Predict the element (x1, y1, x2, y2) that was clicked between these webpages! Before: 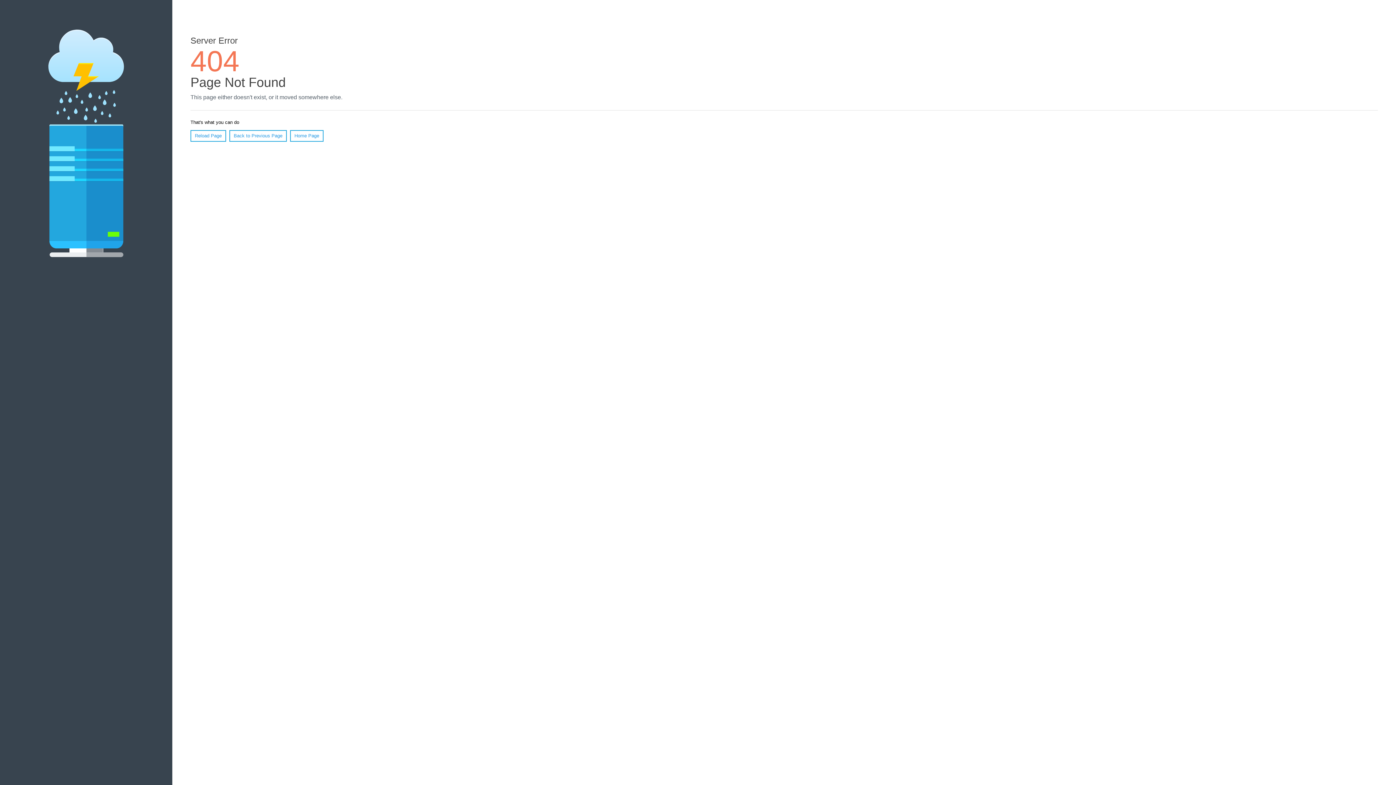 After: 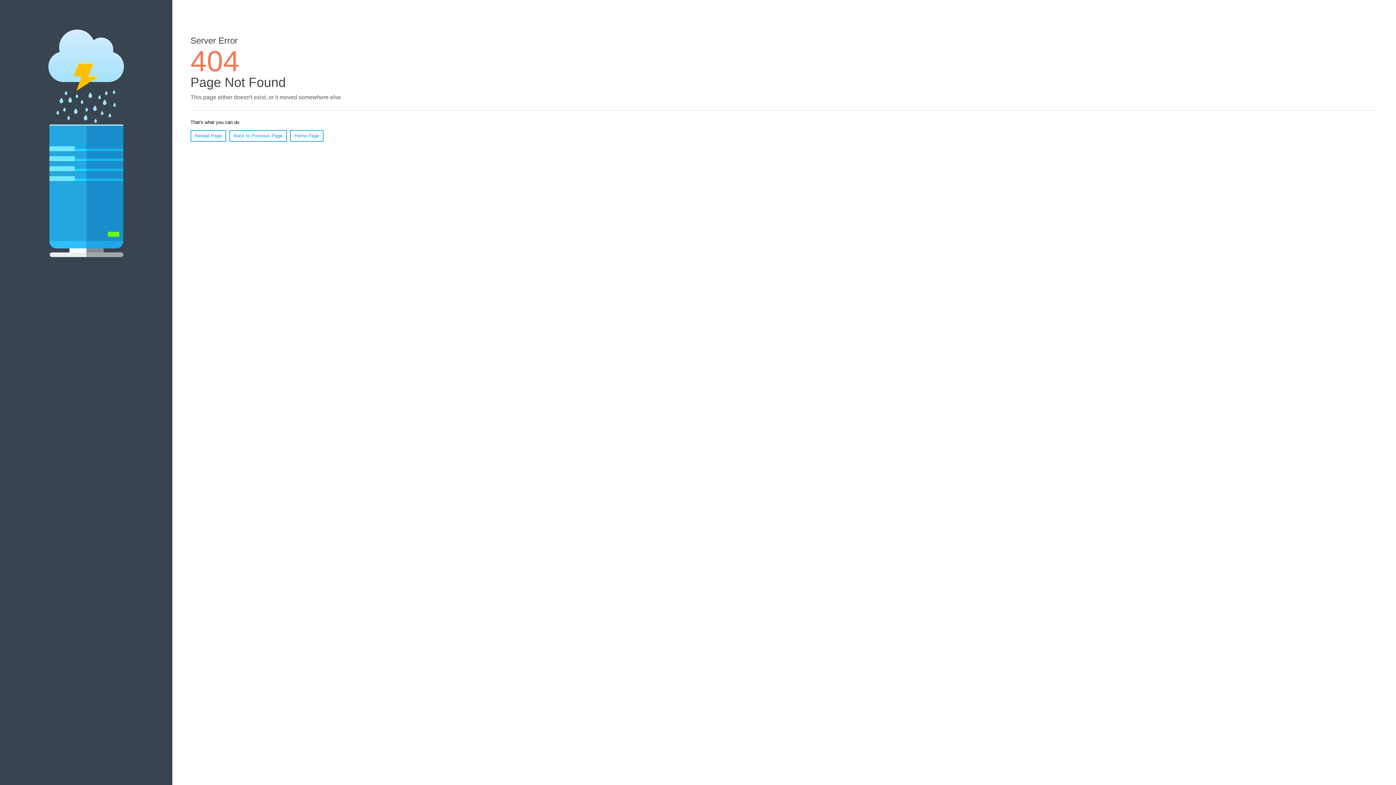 Action: bbox: (190, 130, 226, 141) label: Reload Page